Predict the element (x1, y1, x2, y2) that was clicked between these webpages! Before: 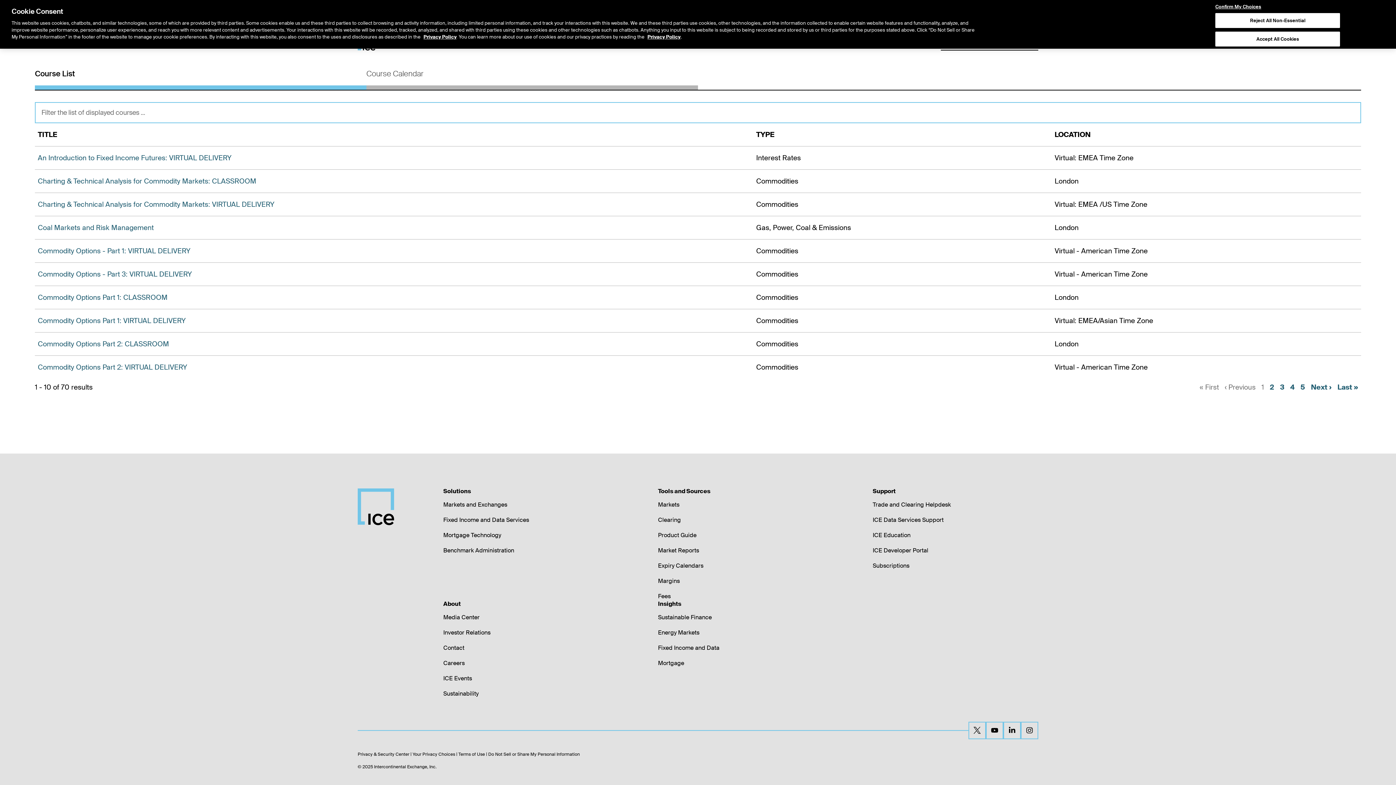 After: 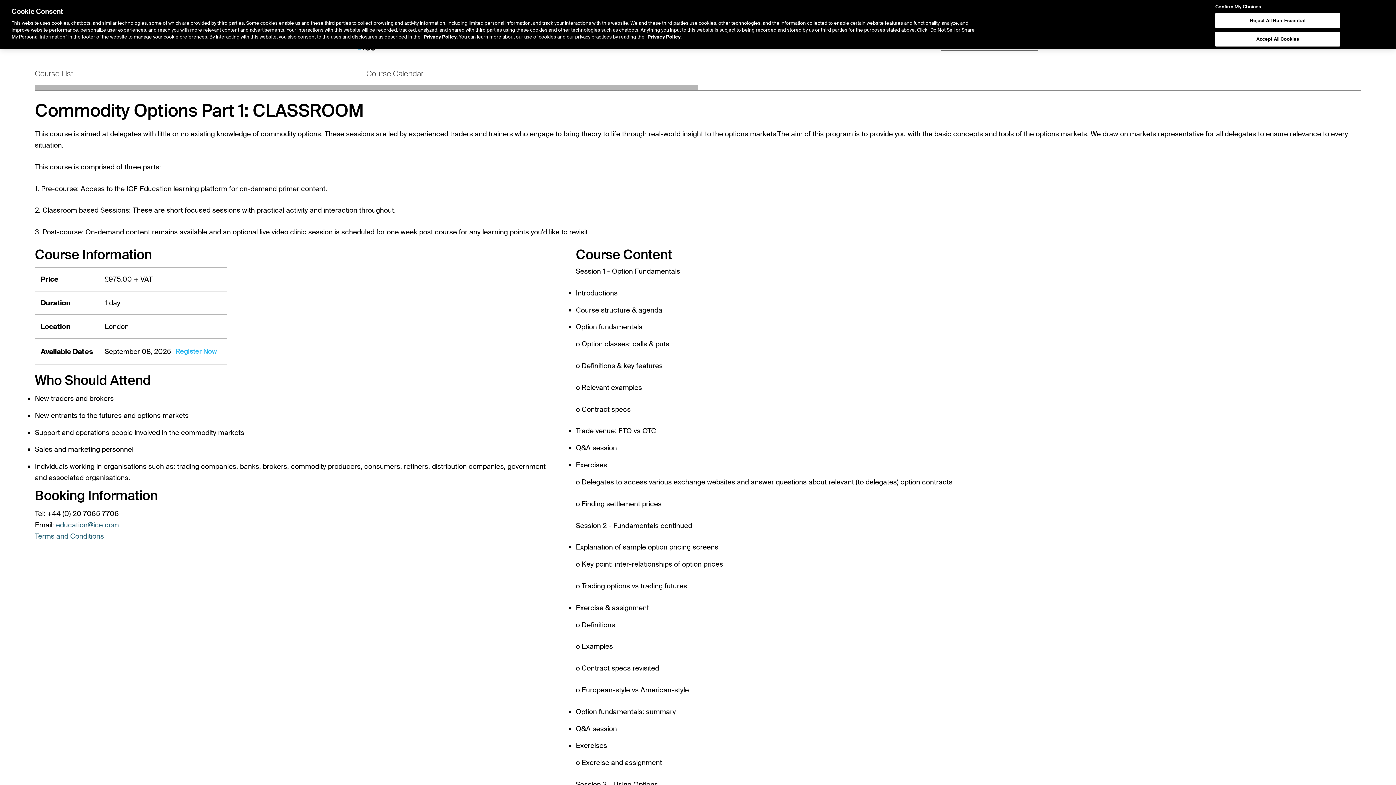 Action: label: Commodity Options Part 1: CLASSROOM bbox: (37, 293, 167, 302)